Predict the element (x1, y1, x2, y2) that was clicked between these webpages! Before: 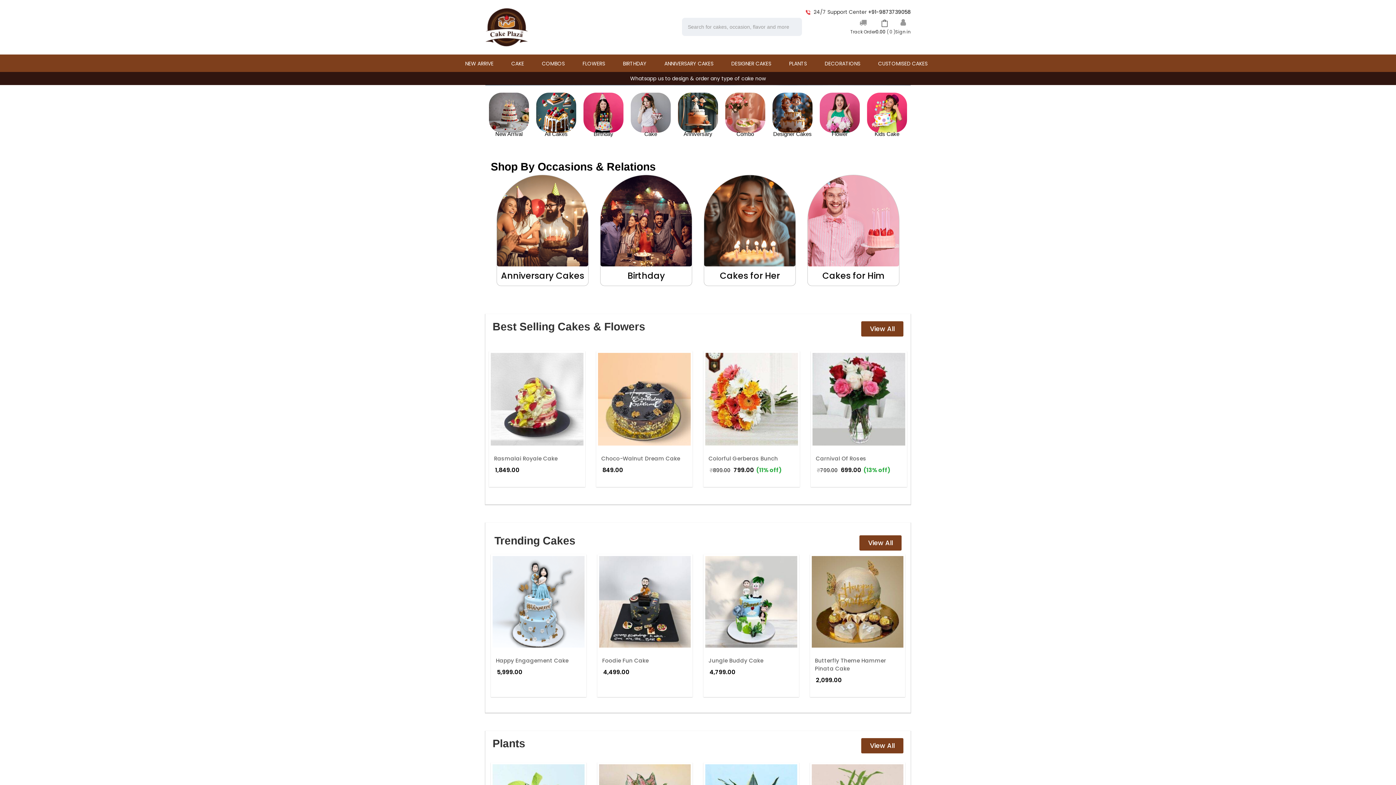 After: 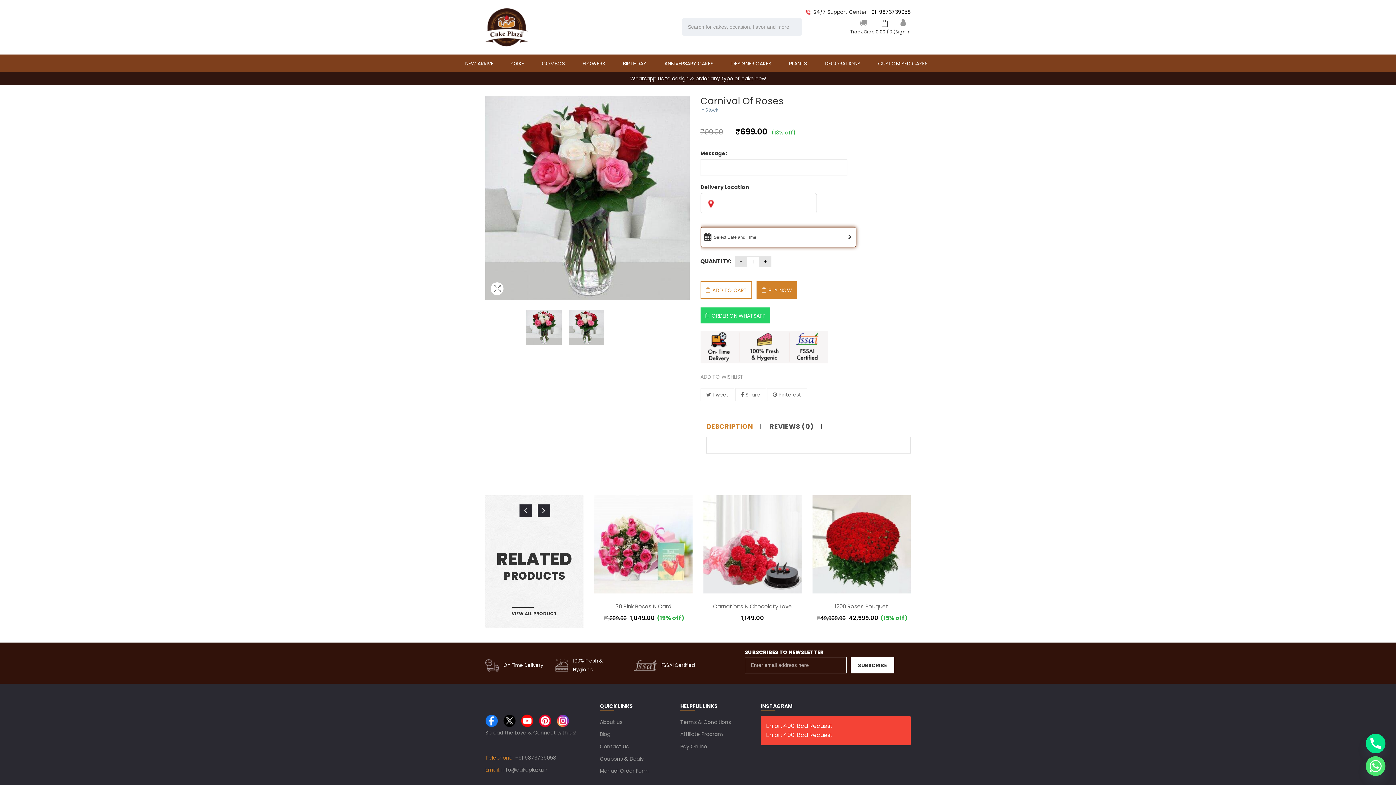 Action: bbox: (816, 454, 866, 462) label: Carnival Of Roses